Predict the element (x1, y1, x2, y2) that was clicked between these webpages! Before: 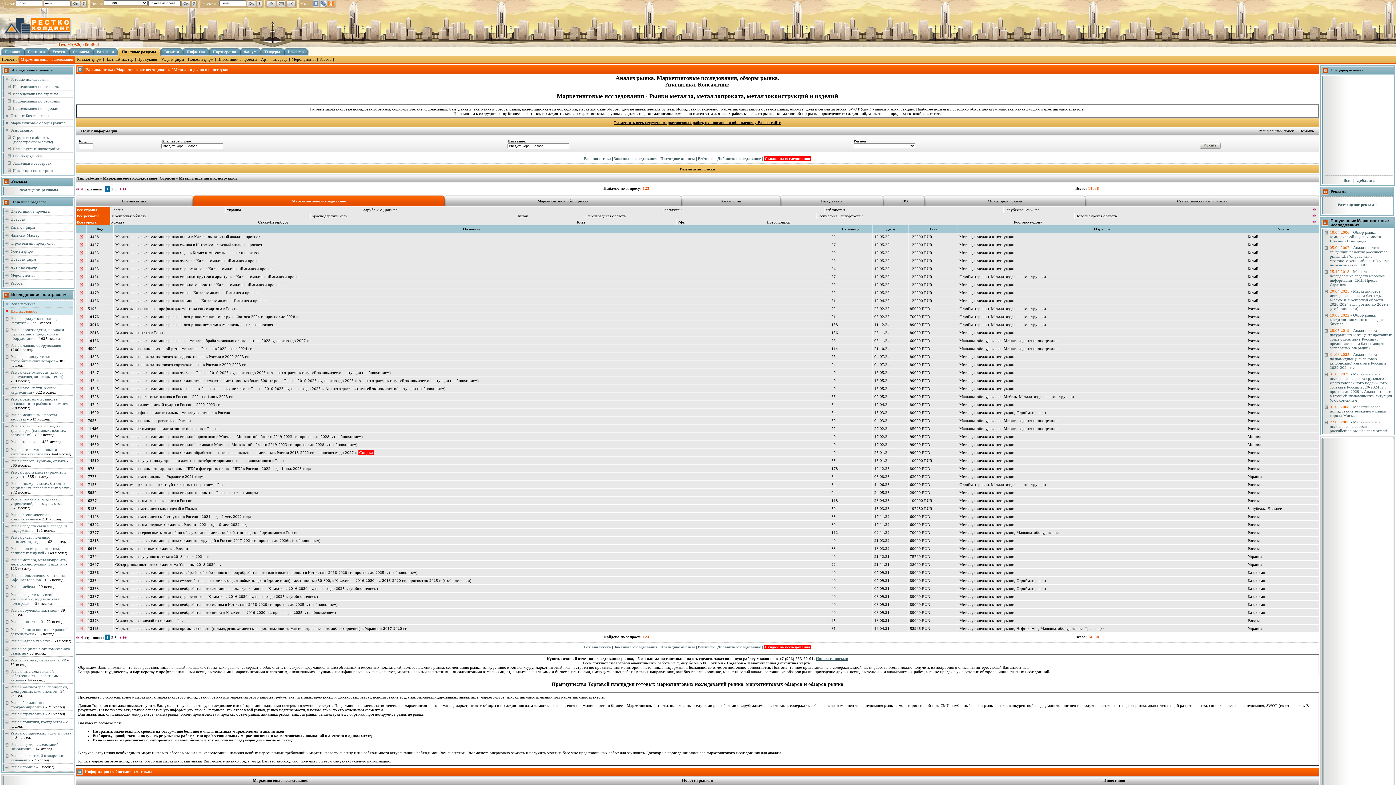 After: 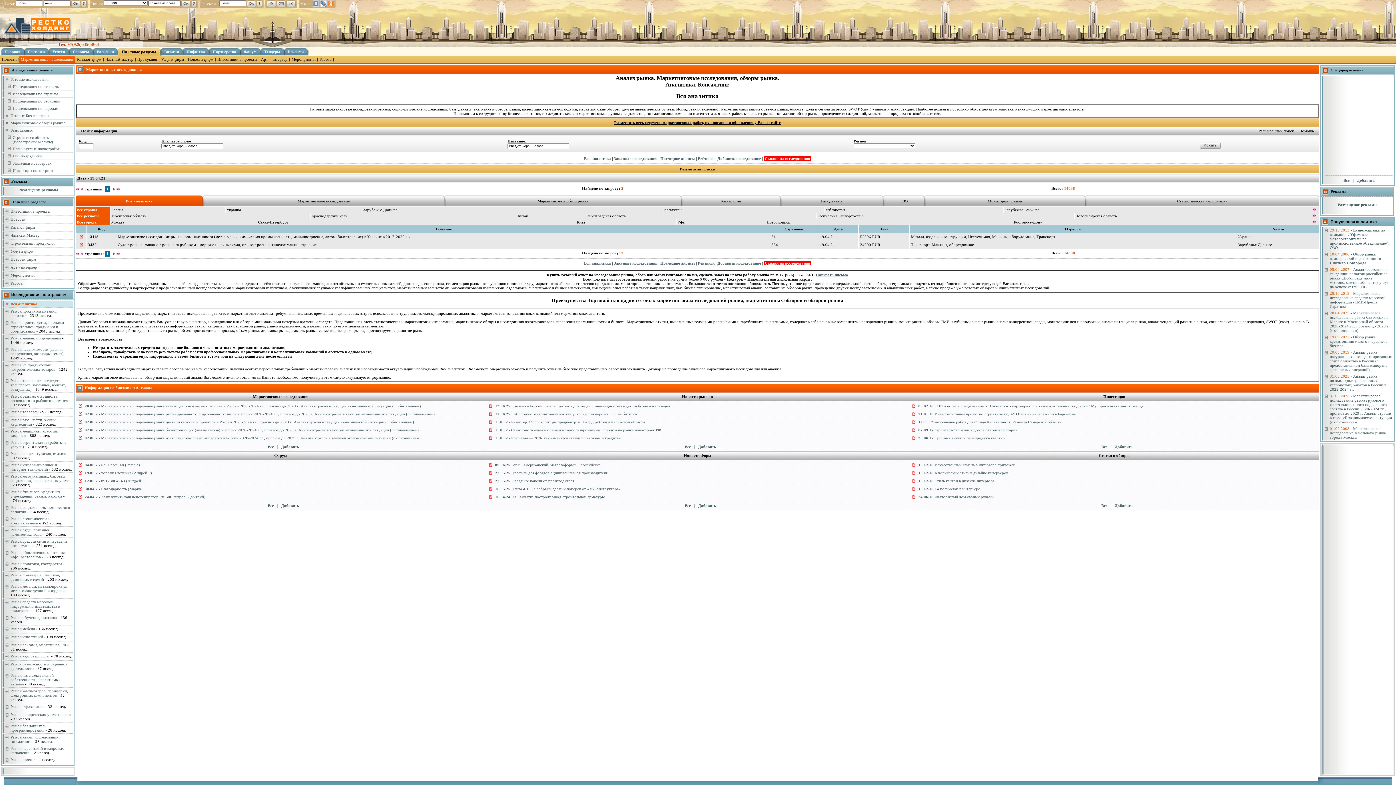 Action: label: 19.04.21 bbox: (874, 626, 889, 630)